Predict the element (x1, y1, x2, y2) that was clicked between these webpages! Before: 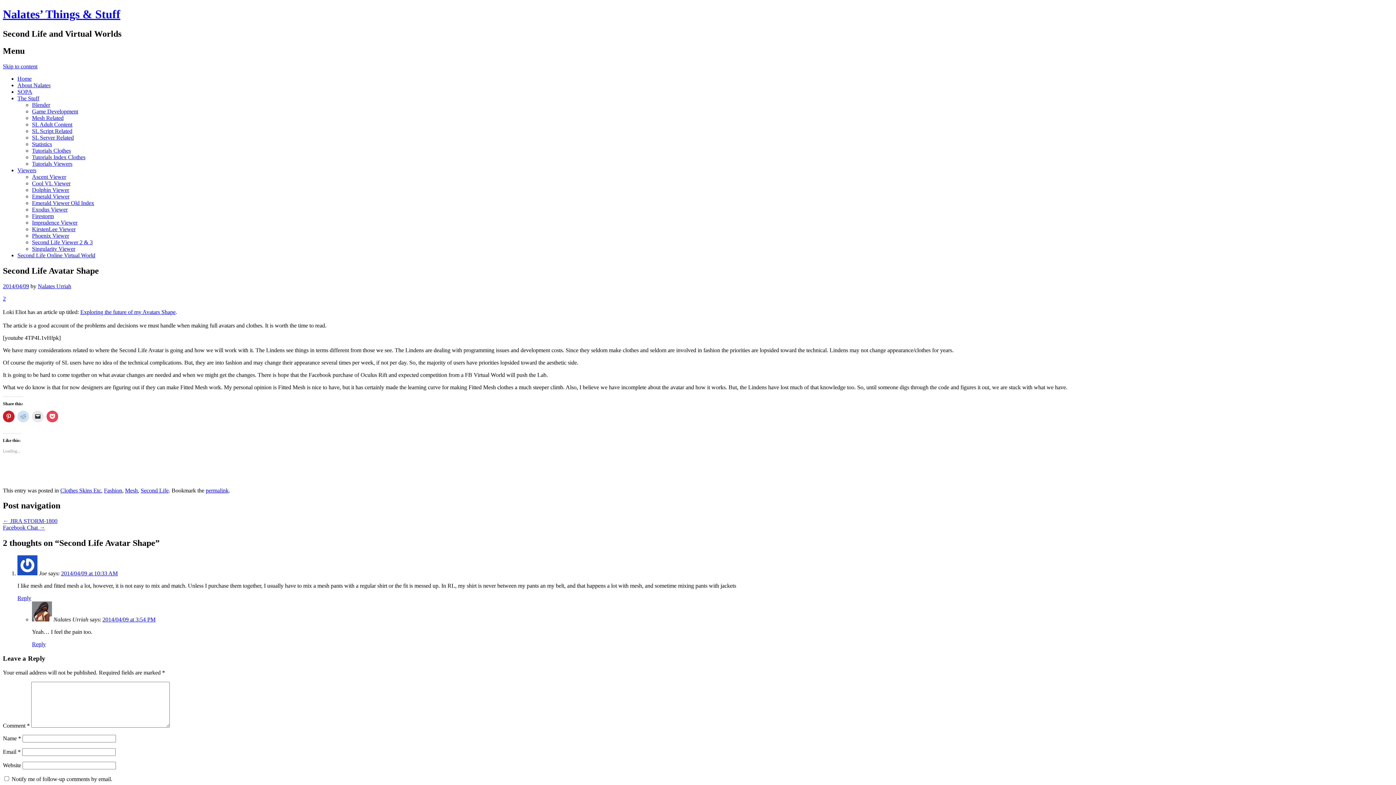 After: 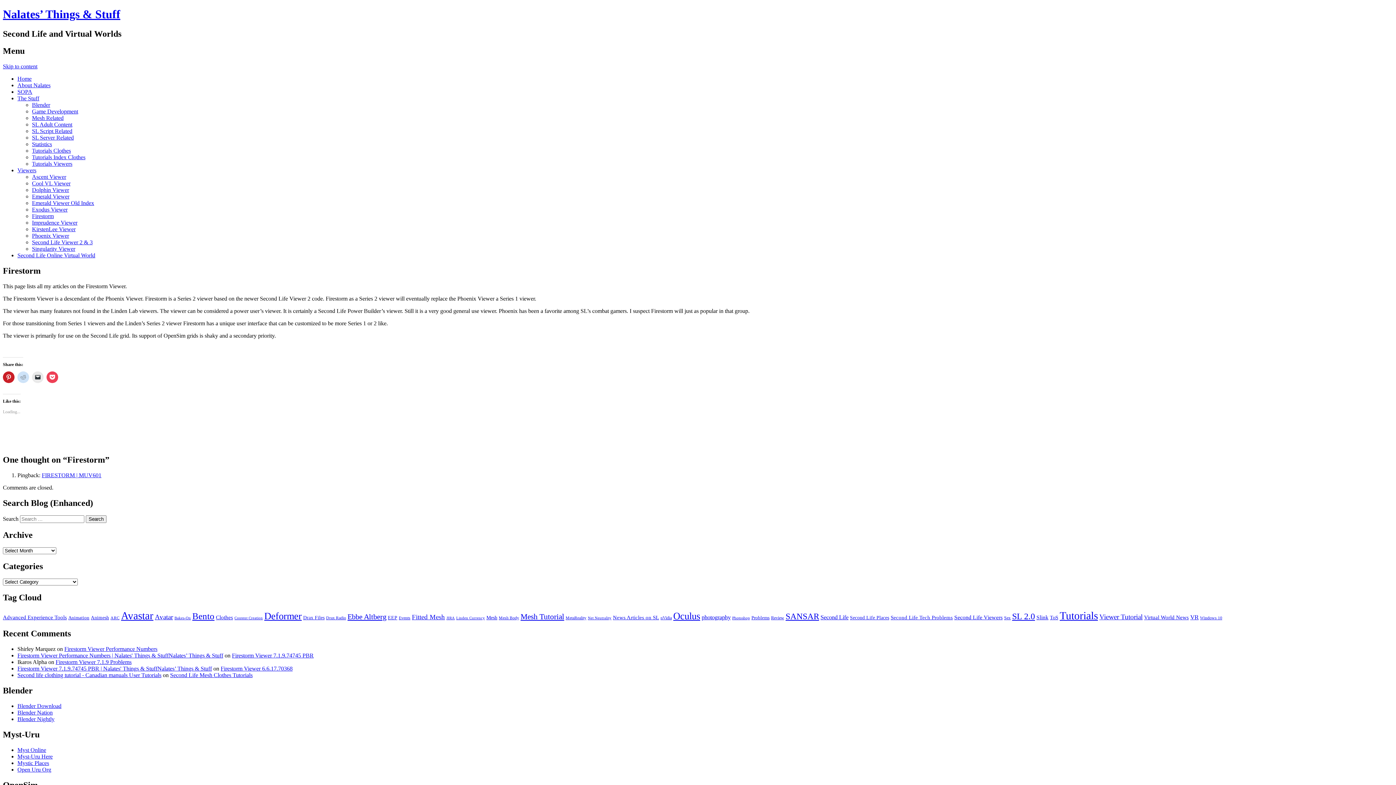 Action: label: Firestorm bbox: (32, 212, 53, 219)